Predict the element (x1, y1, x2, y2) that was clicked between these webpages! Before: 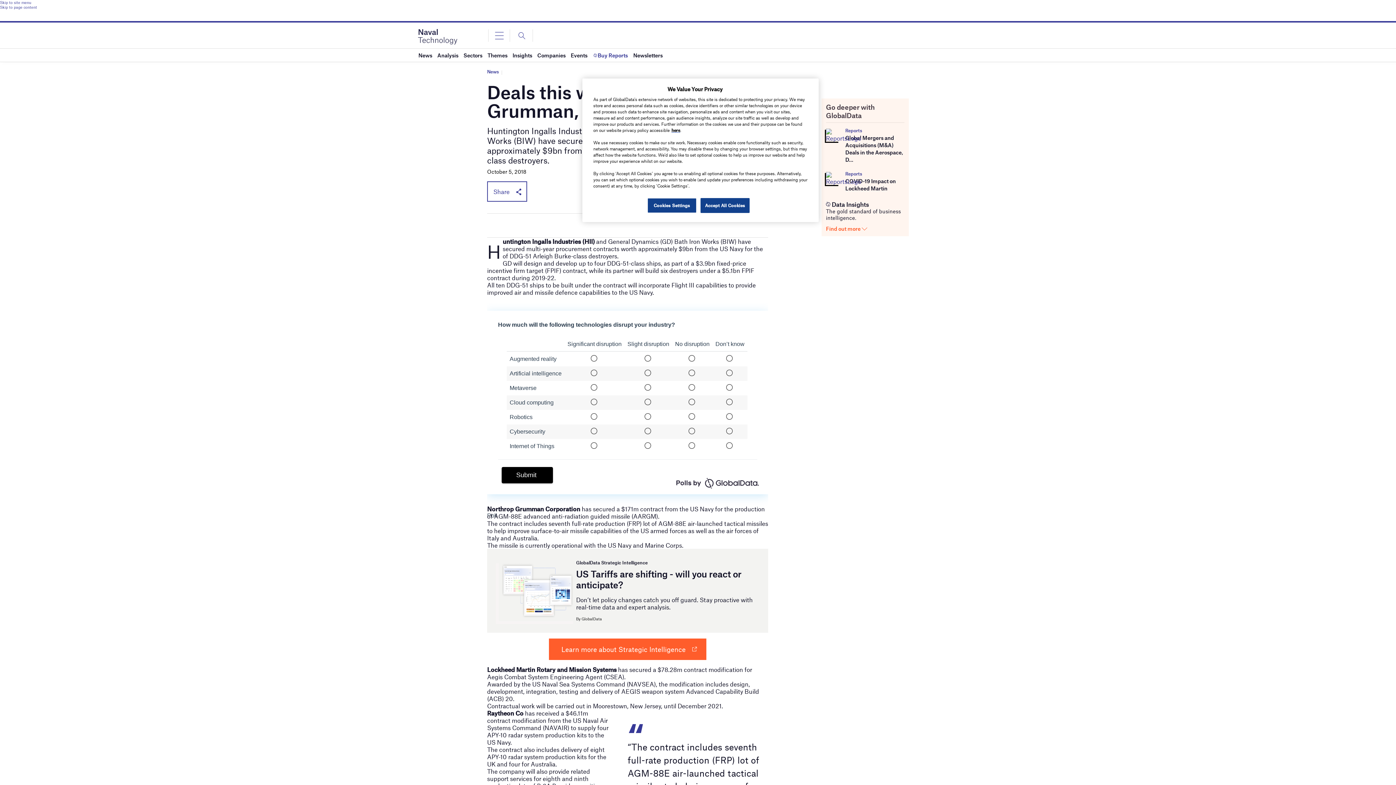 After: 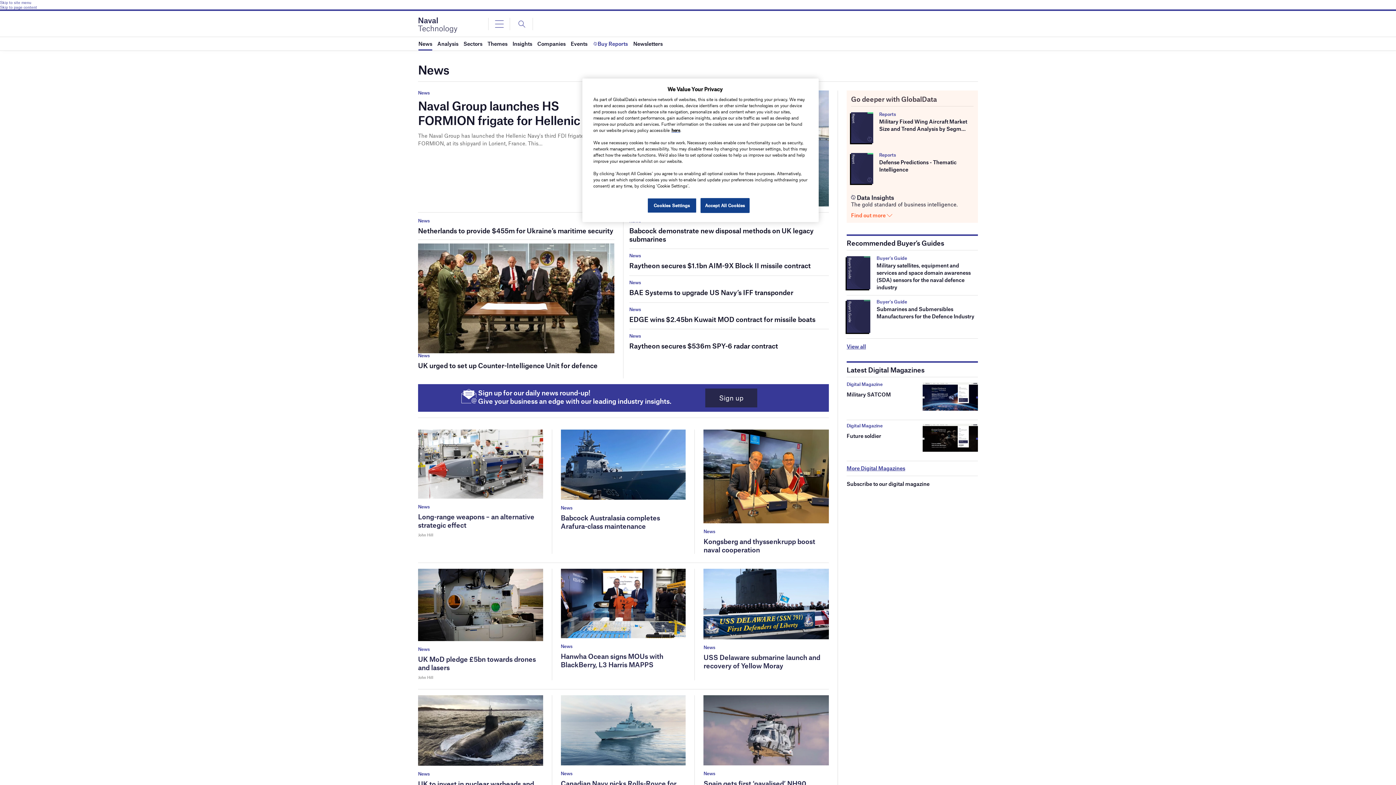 Action: bbox: (418, 48, 432, 61) label: News